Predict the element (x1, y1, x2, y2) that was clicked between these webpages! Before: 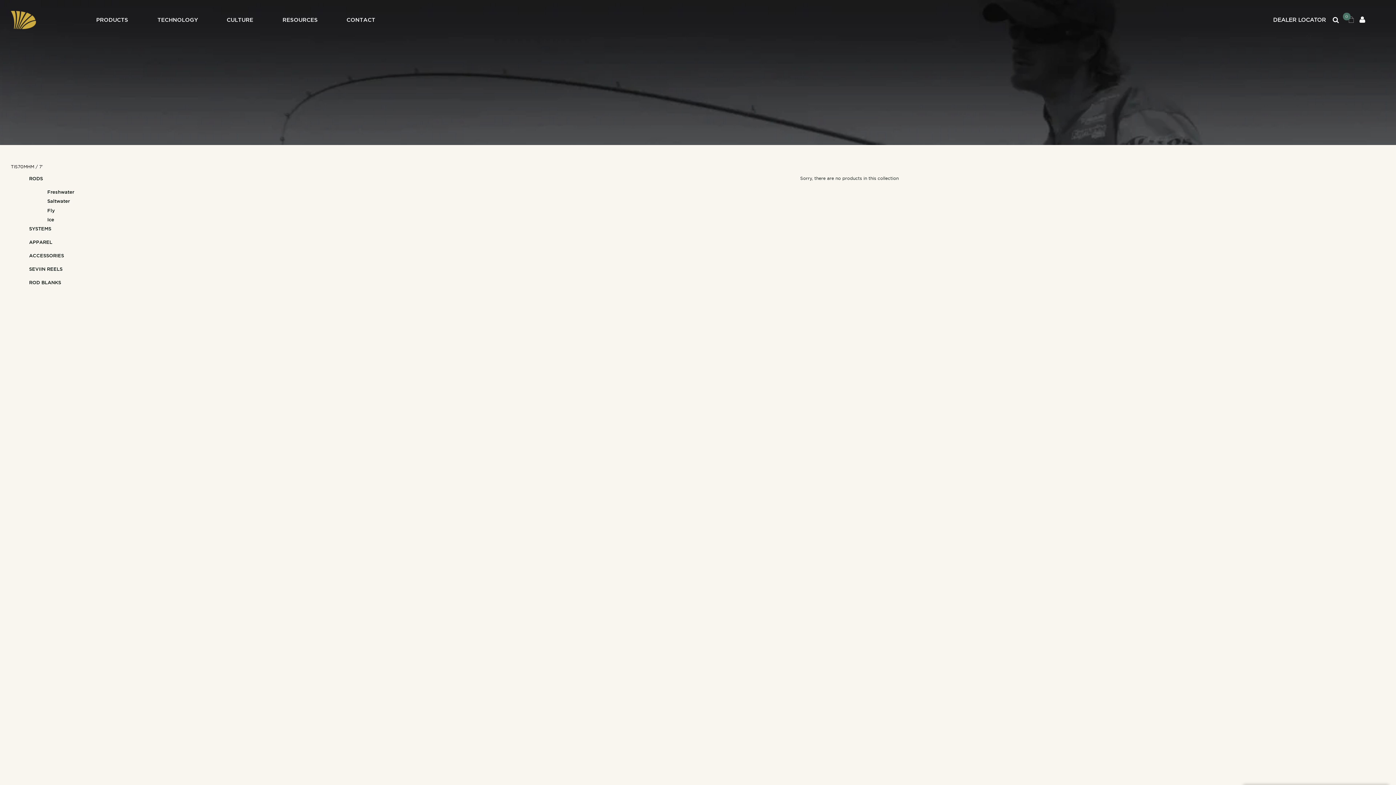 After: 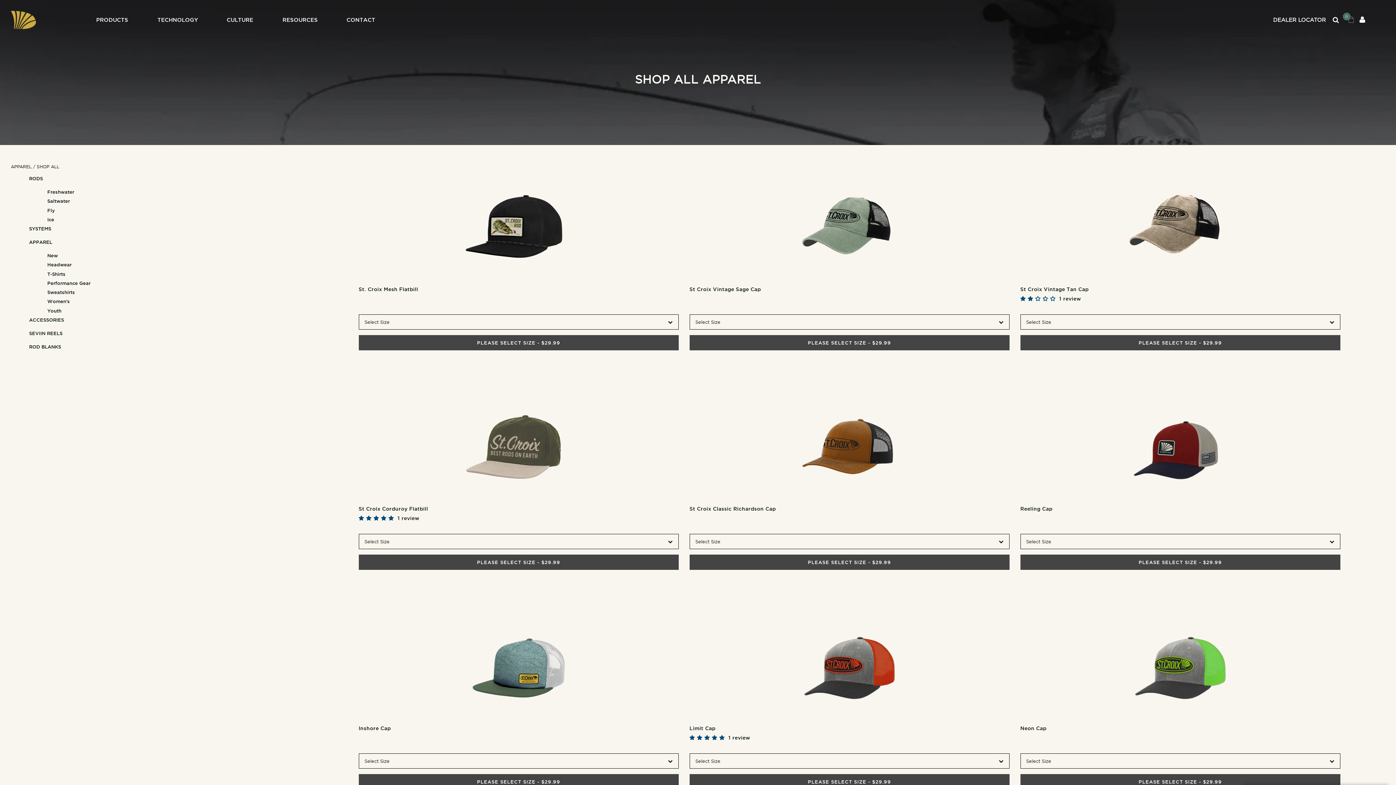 Action: bbox: (29, 239, 52, 244) label: APPAREL